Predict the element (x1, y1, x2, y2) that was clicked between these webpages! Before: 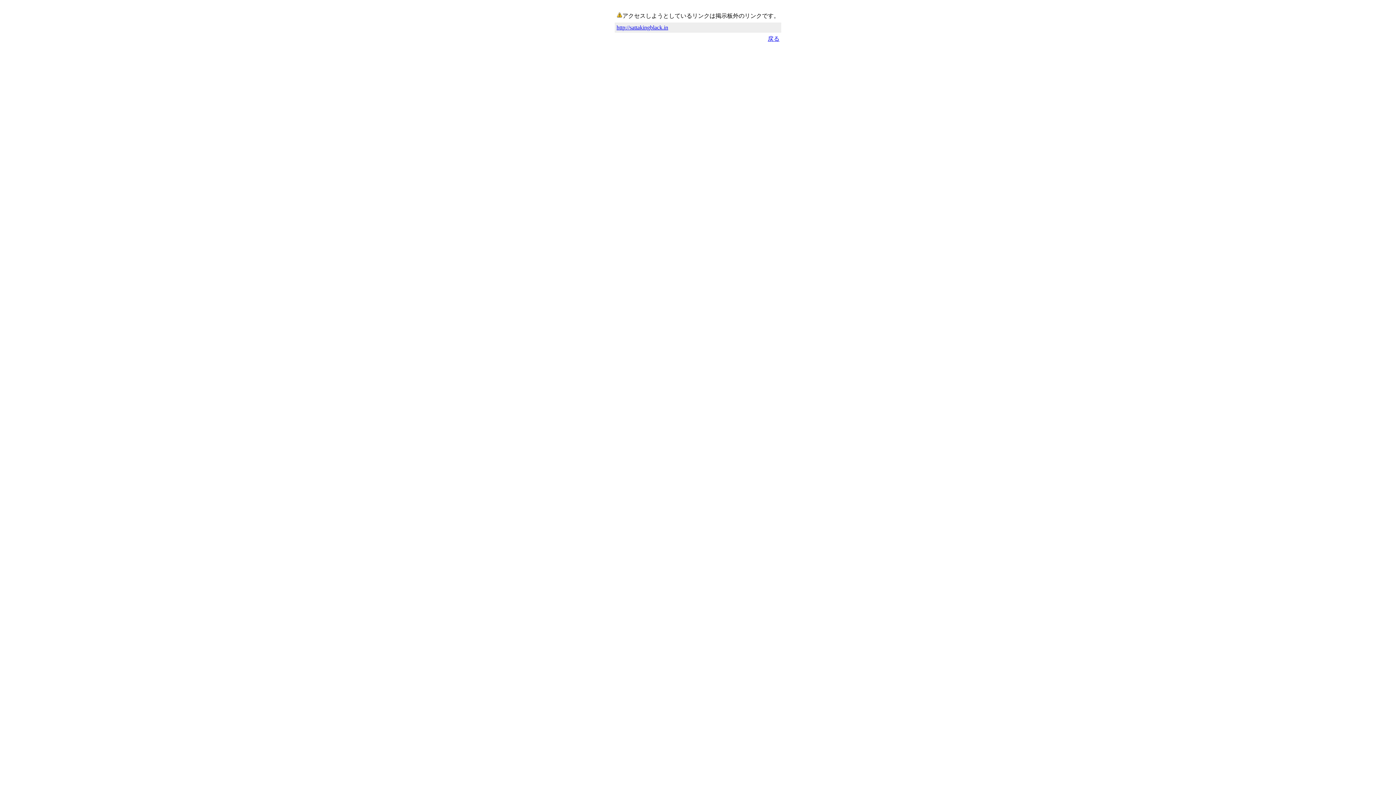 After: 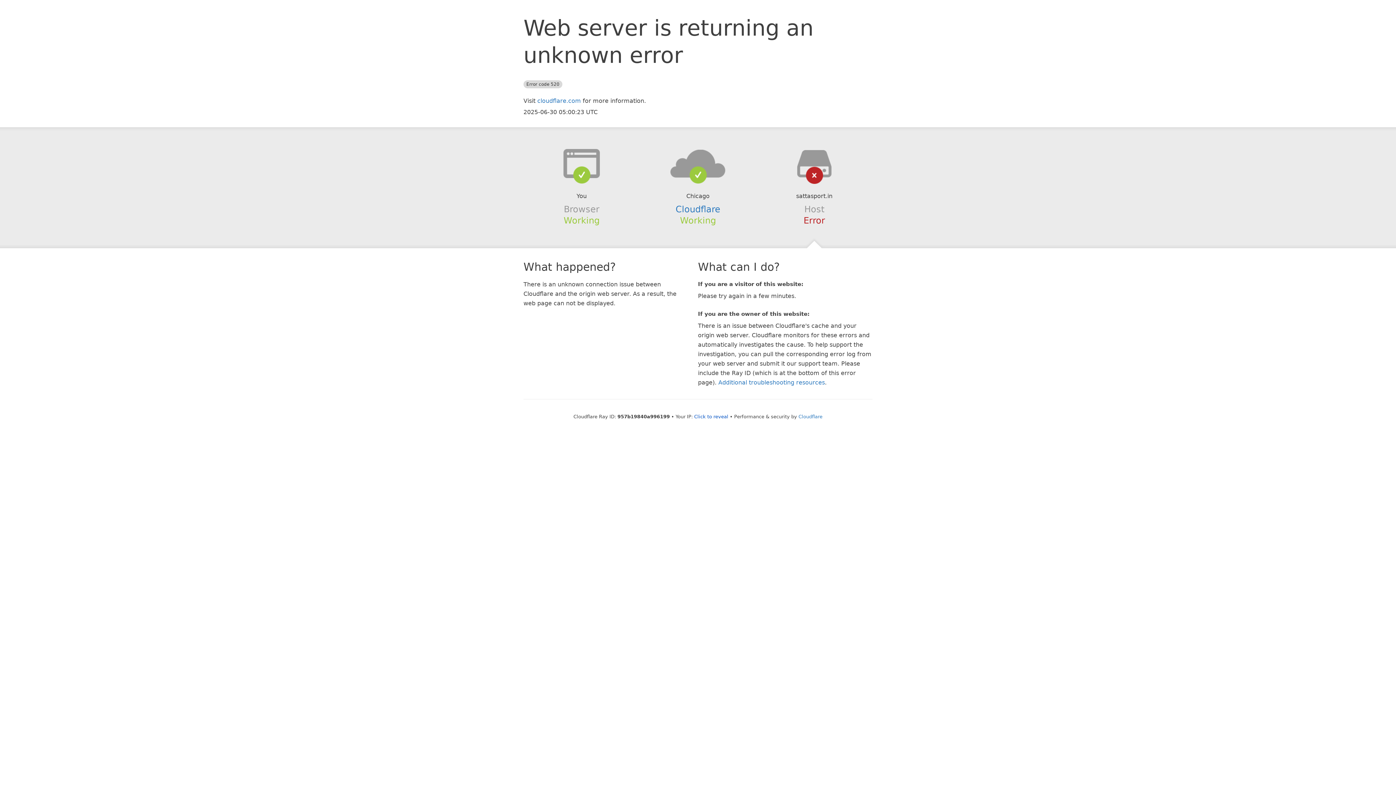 Action: label: http://sattakingblack.in bbox: (616, 24, 668, 30)